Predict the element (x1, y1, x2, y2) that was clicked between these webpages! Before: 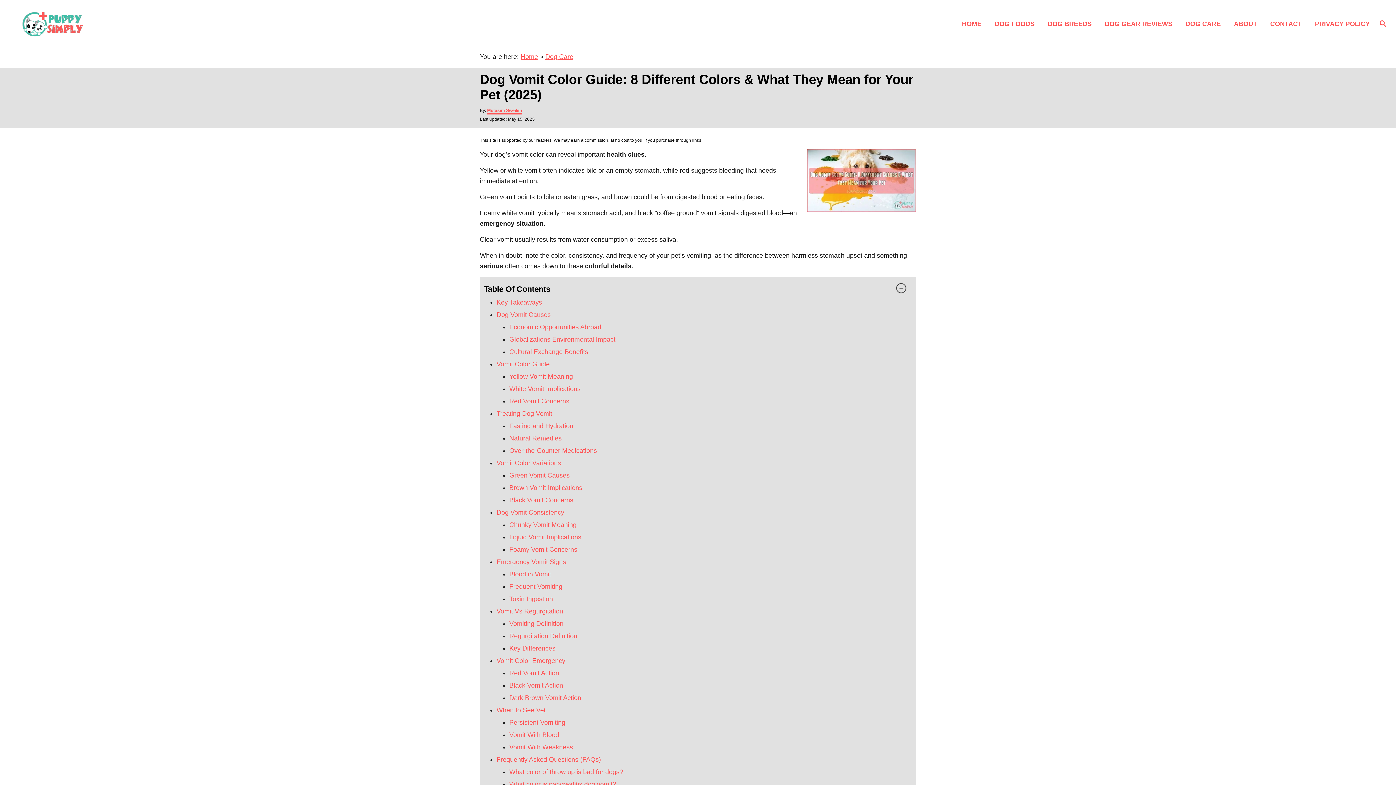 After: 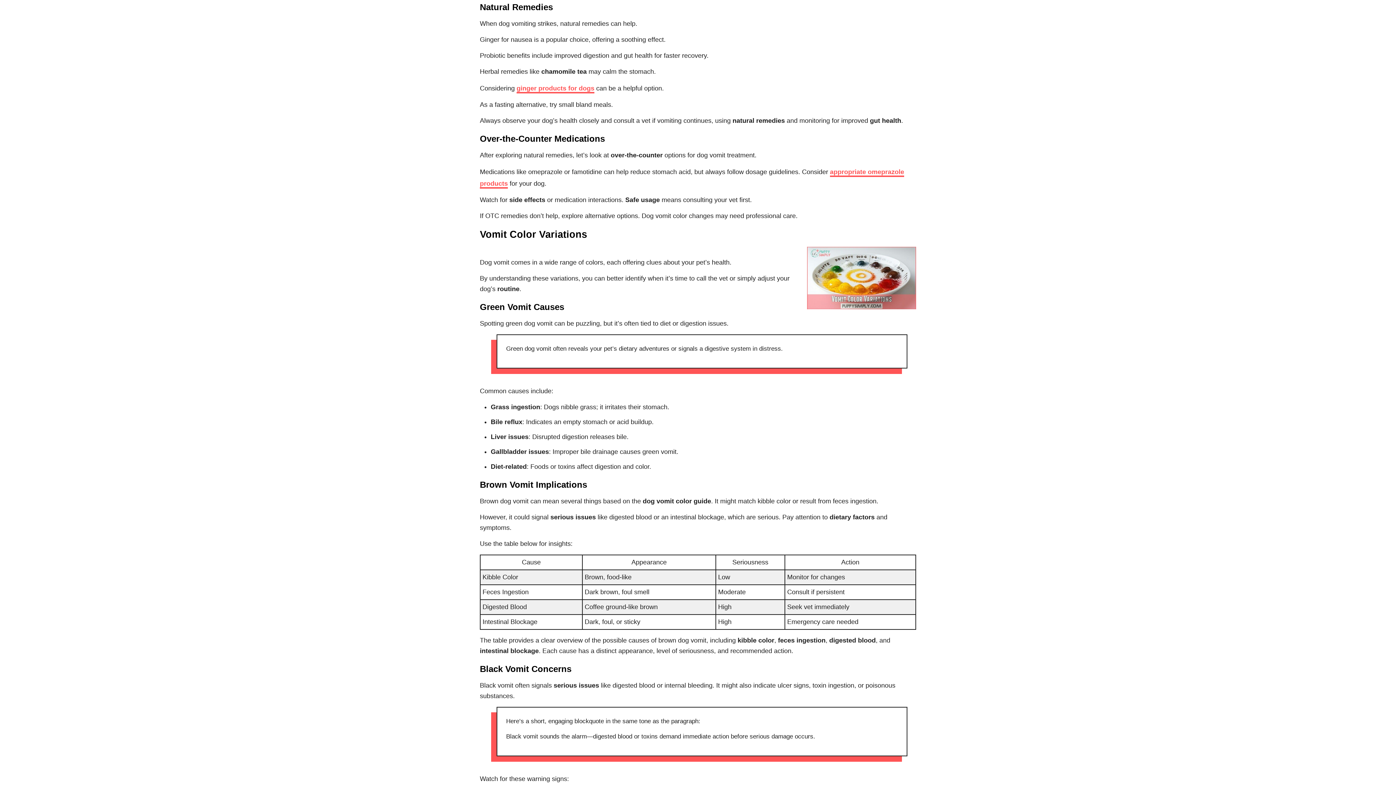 Action: bbox: (509, 434, 561, 442) label: Natural Remedies